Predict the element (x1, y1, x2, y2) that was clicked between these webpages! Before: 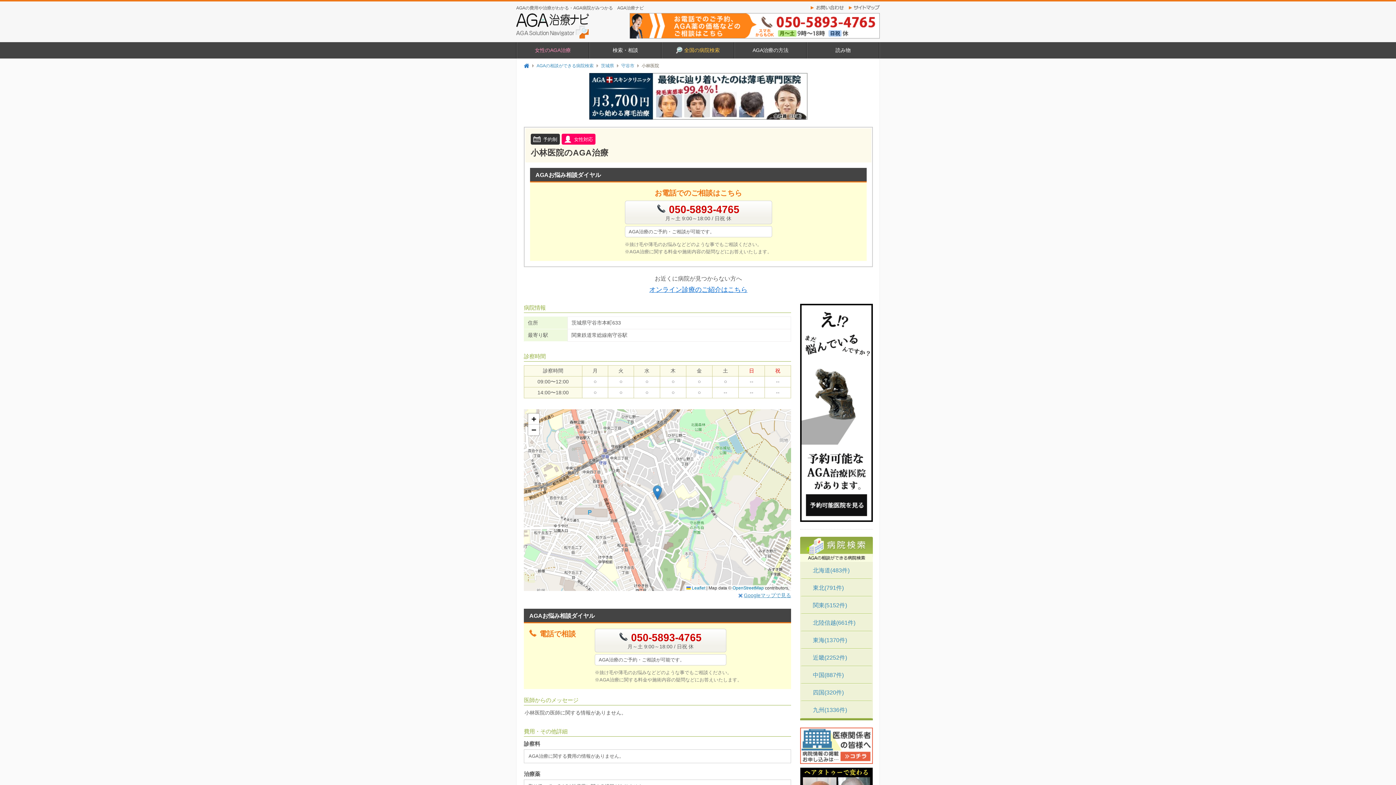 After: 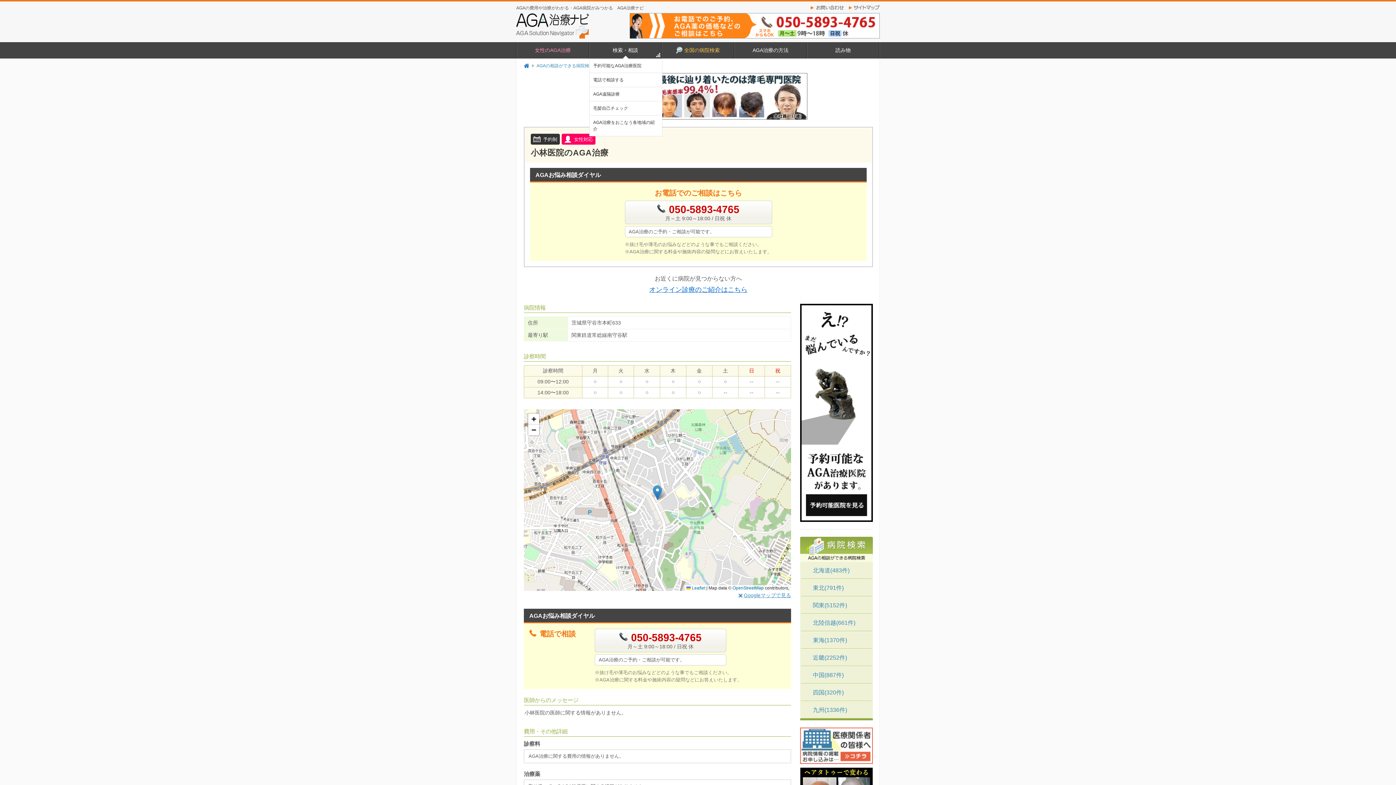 Action: label: 検索・相談 bbox: (589, 42, 661, 58)